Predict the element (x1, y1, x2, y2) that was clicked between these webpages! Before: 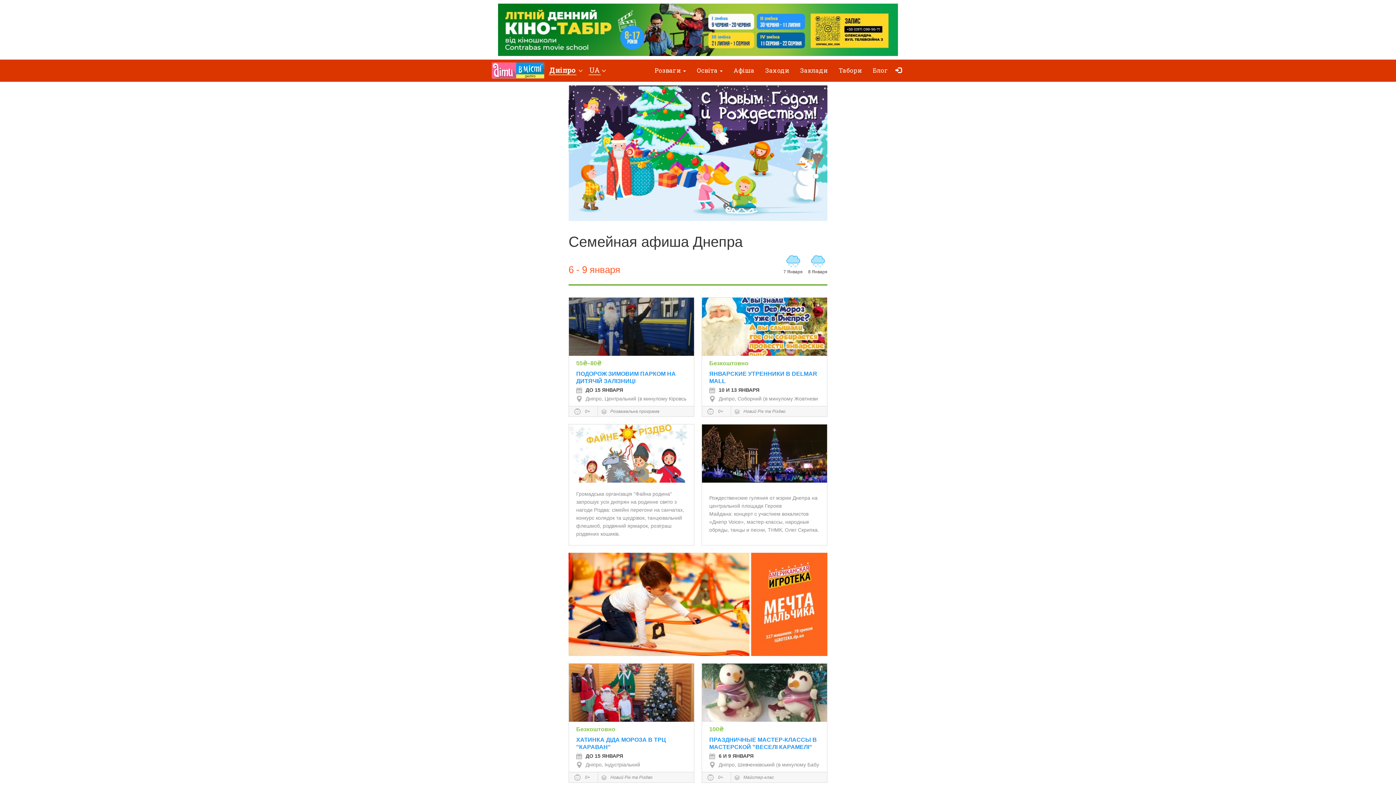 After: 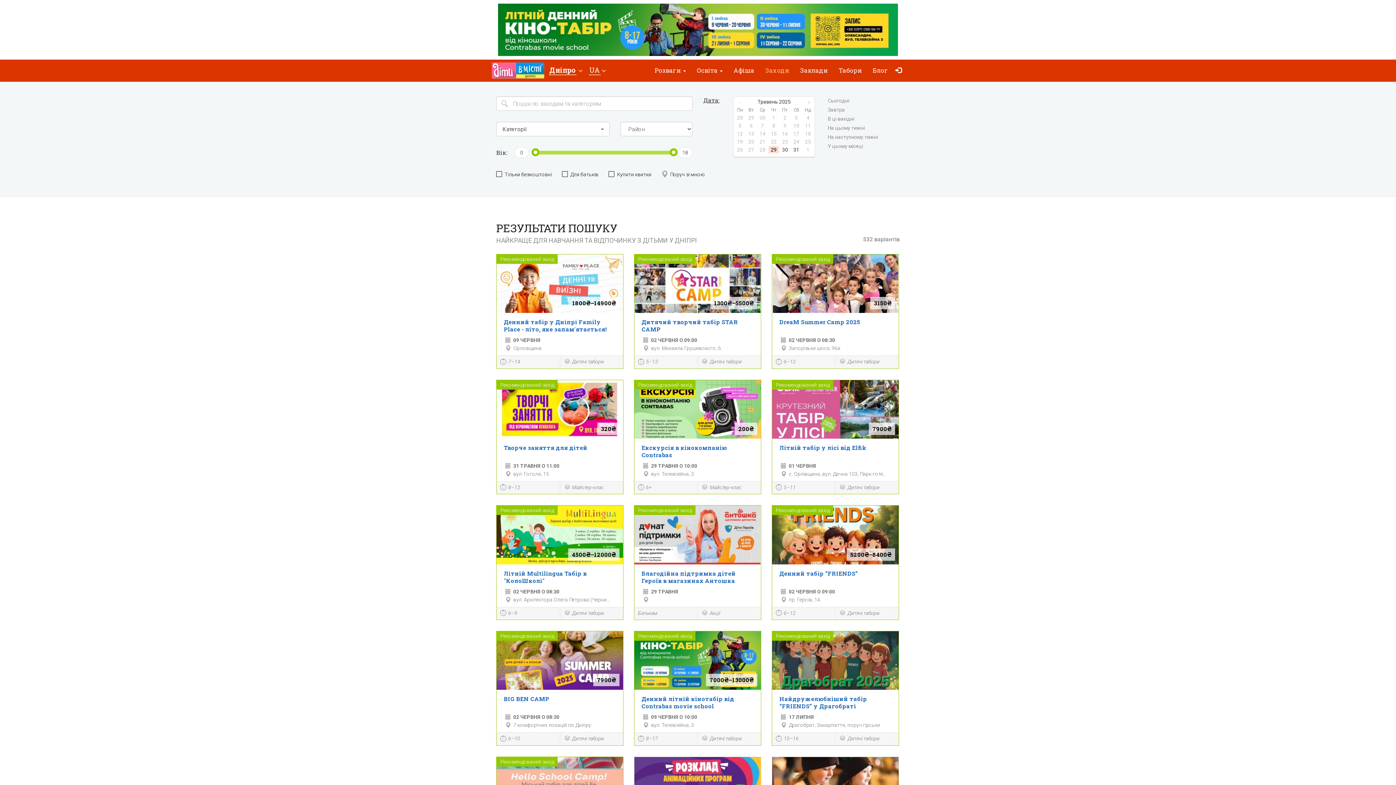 Action: bbox: (760, 61, 794, 79) label: Заходи